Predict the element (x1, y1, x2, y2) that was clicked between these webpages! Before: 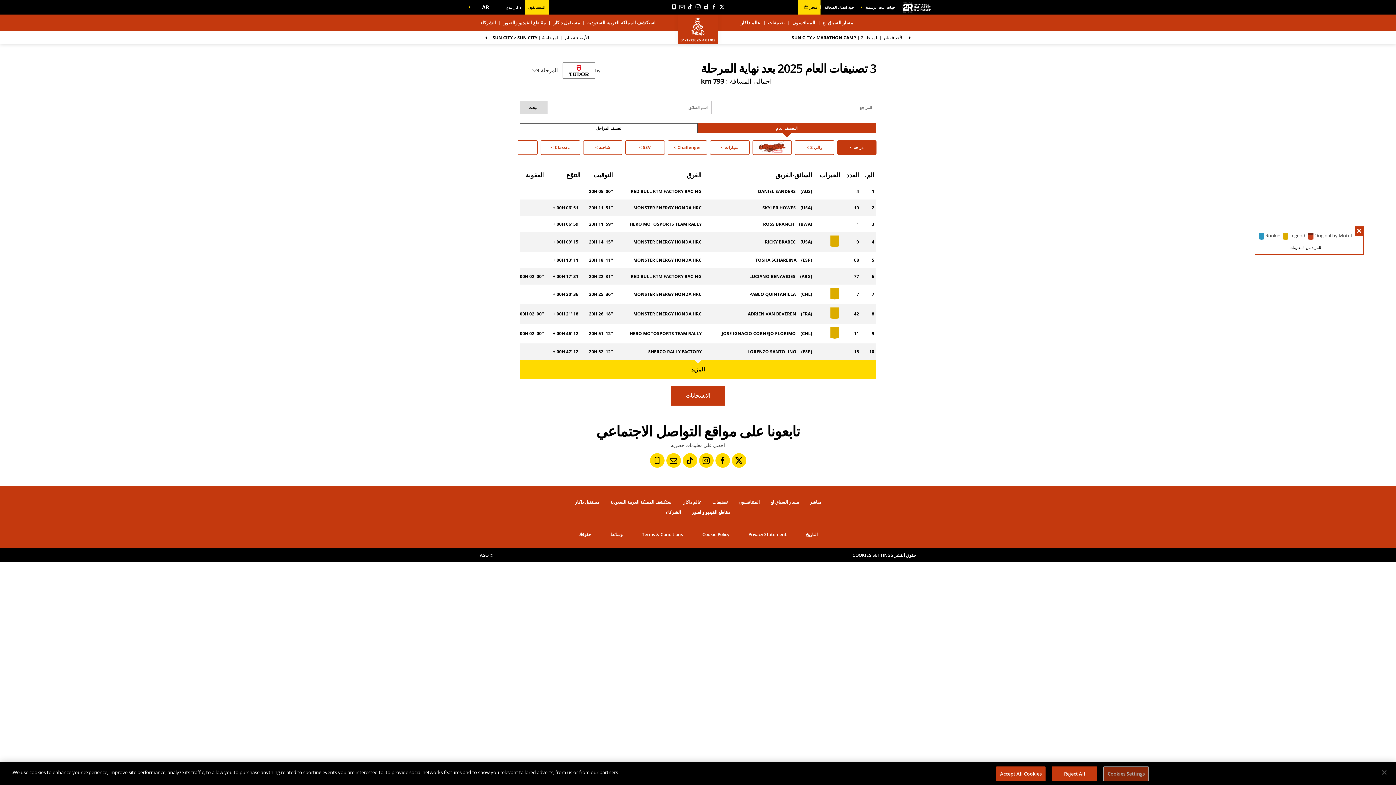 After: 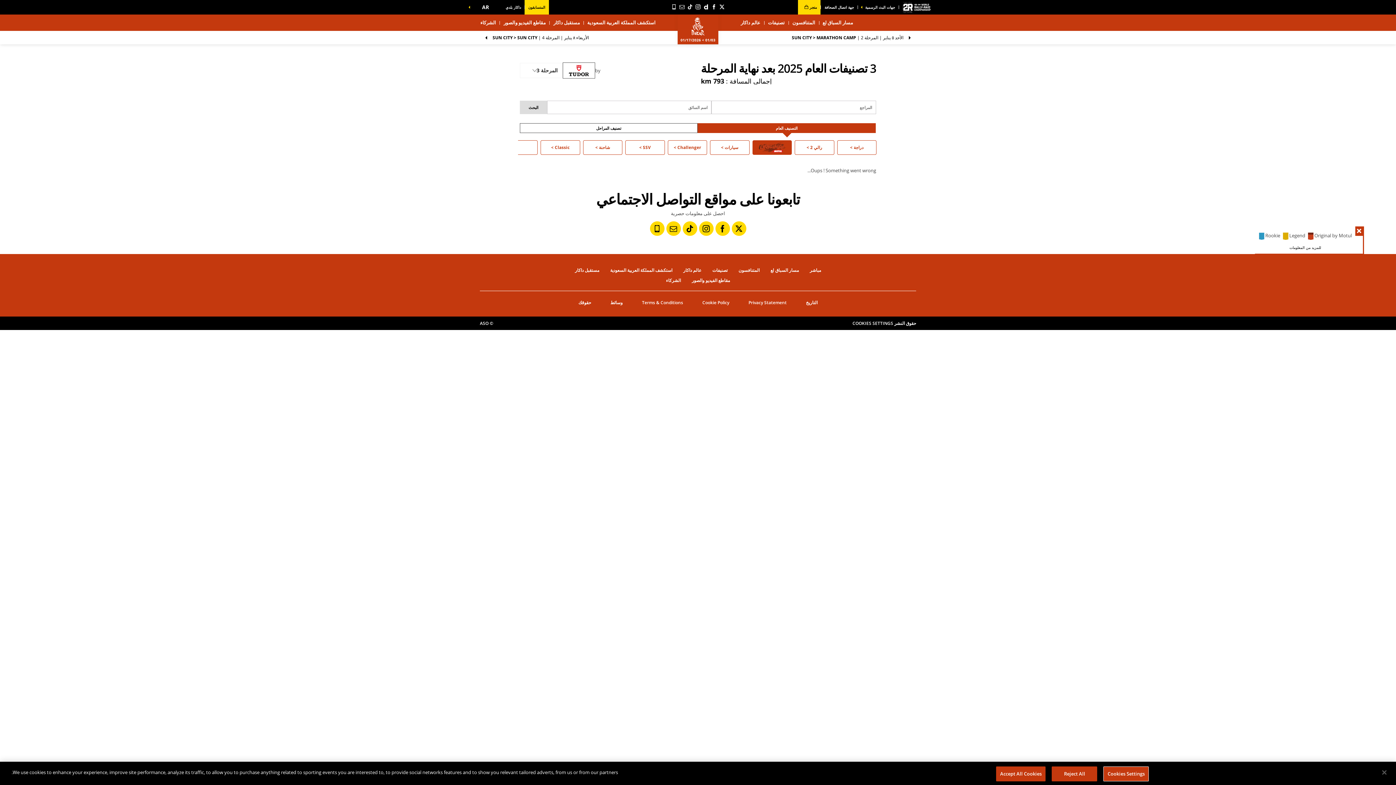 Action: label: O > bbox: (752, 140, 792, 154)